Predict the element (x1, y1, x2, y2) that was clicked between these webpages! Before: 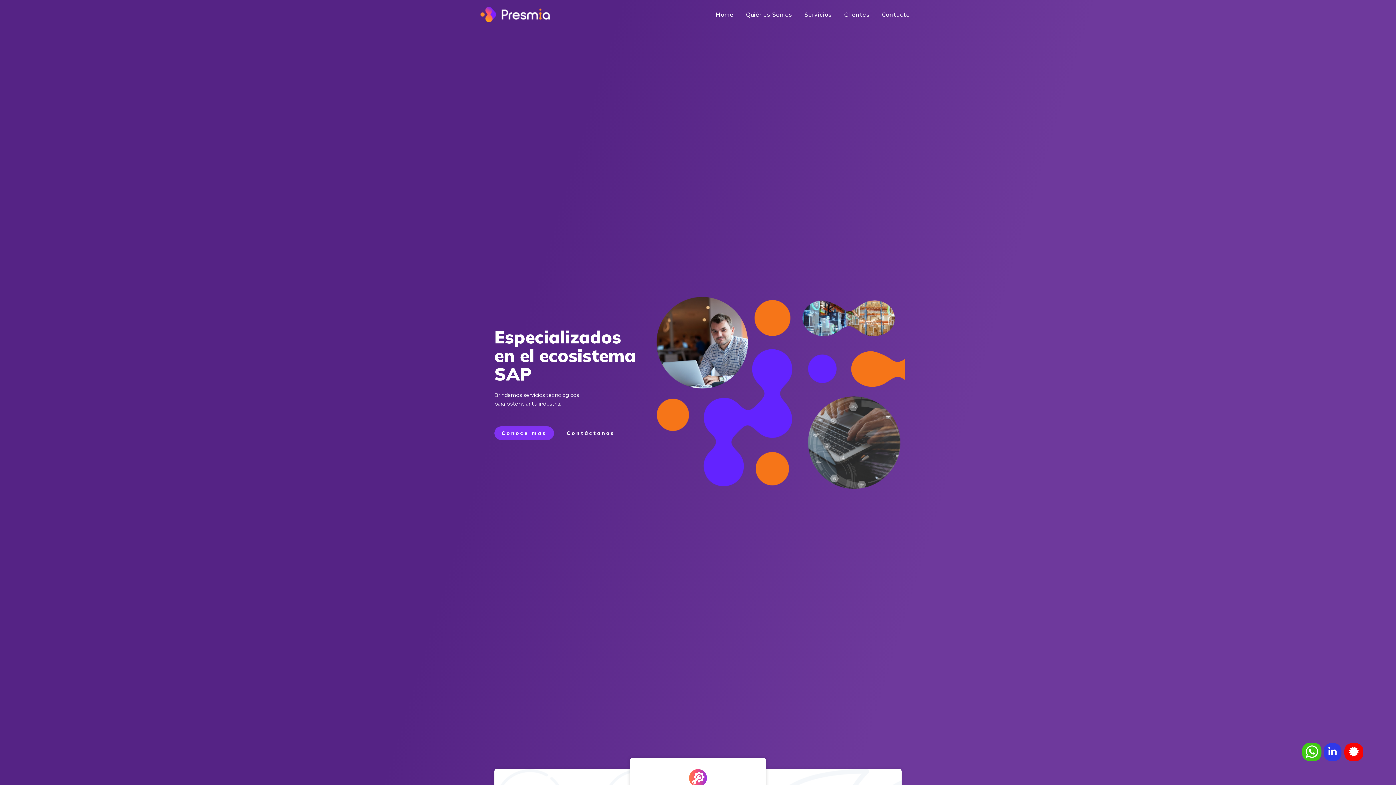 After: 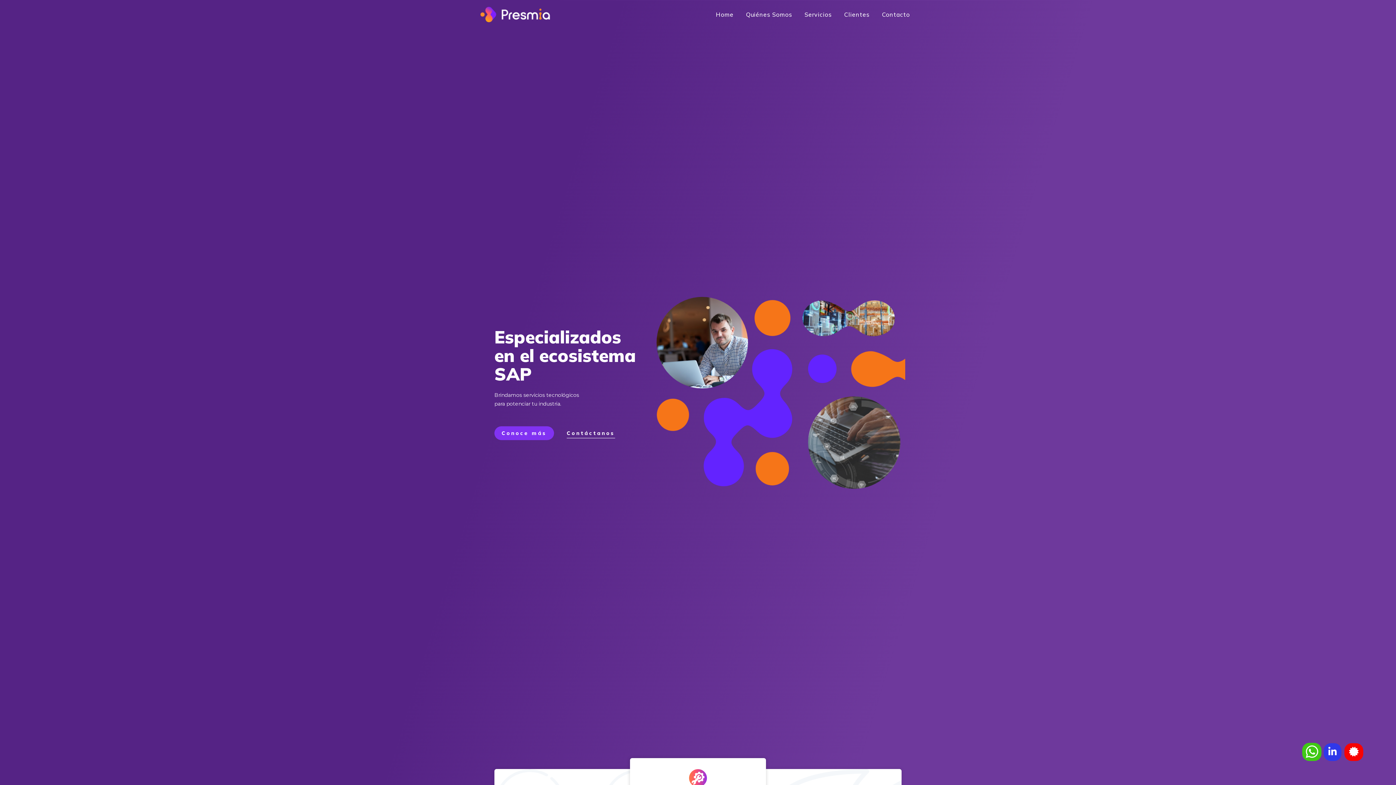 Action: label: Home bbox: (709, 0, 740, 29)